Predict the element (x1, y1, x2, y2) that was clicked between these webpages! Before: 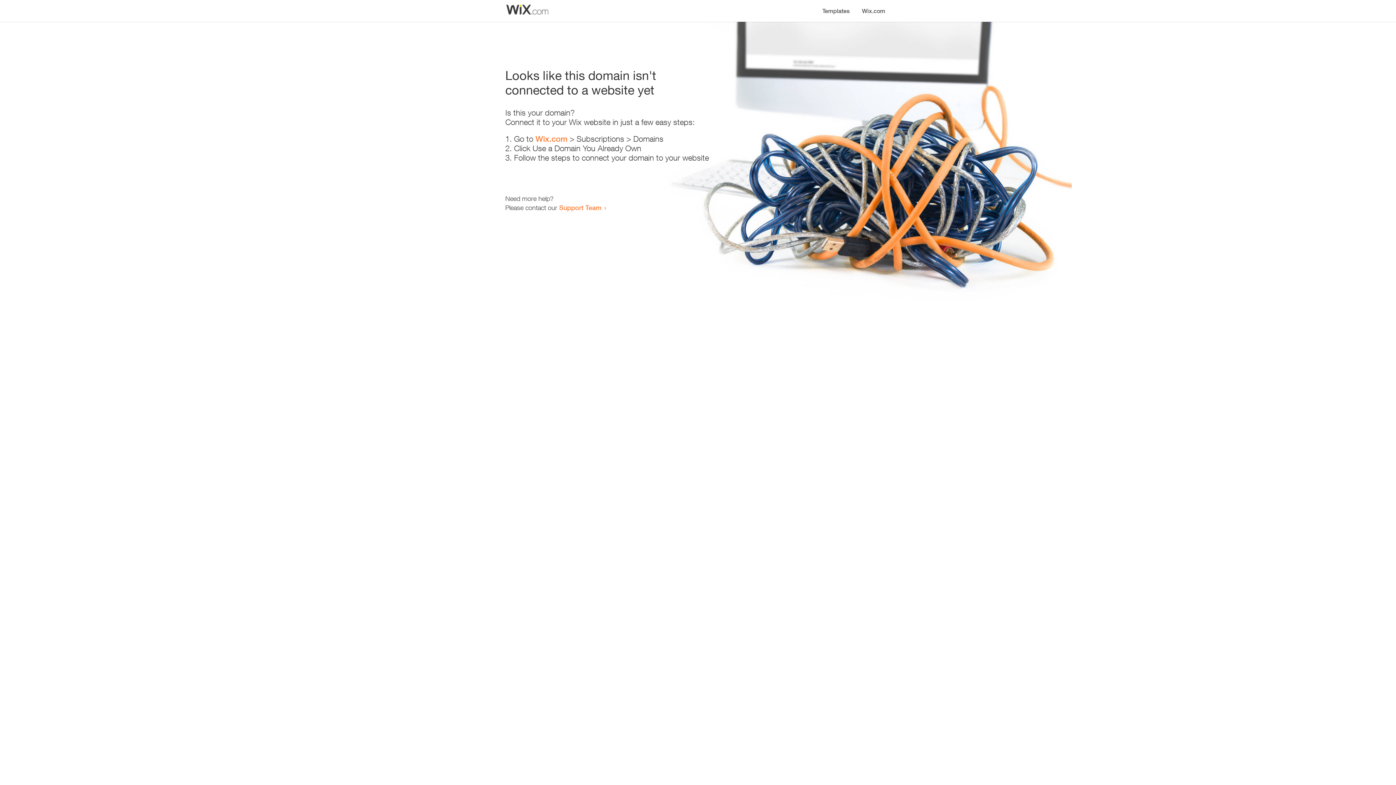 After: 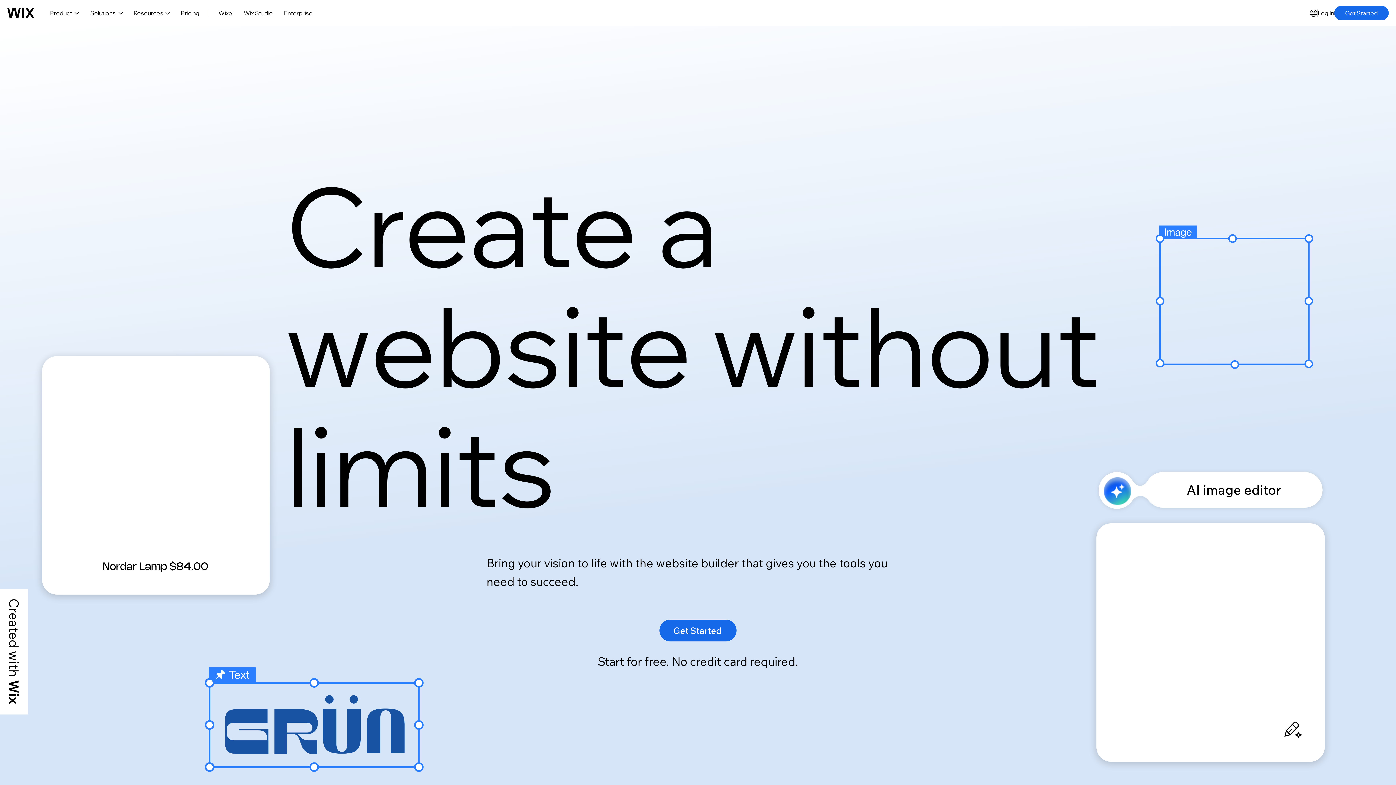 Action: label: Wix.com bbox: (856, 0, 890, 14)